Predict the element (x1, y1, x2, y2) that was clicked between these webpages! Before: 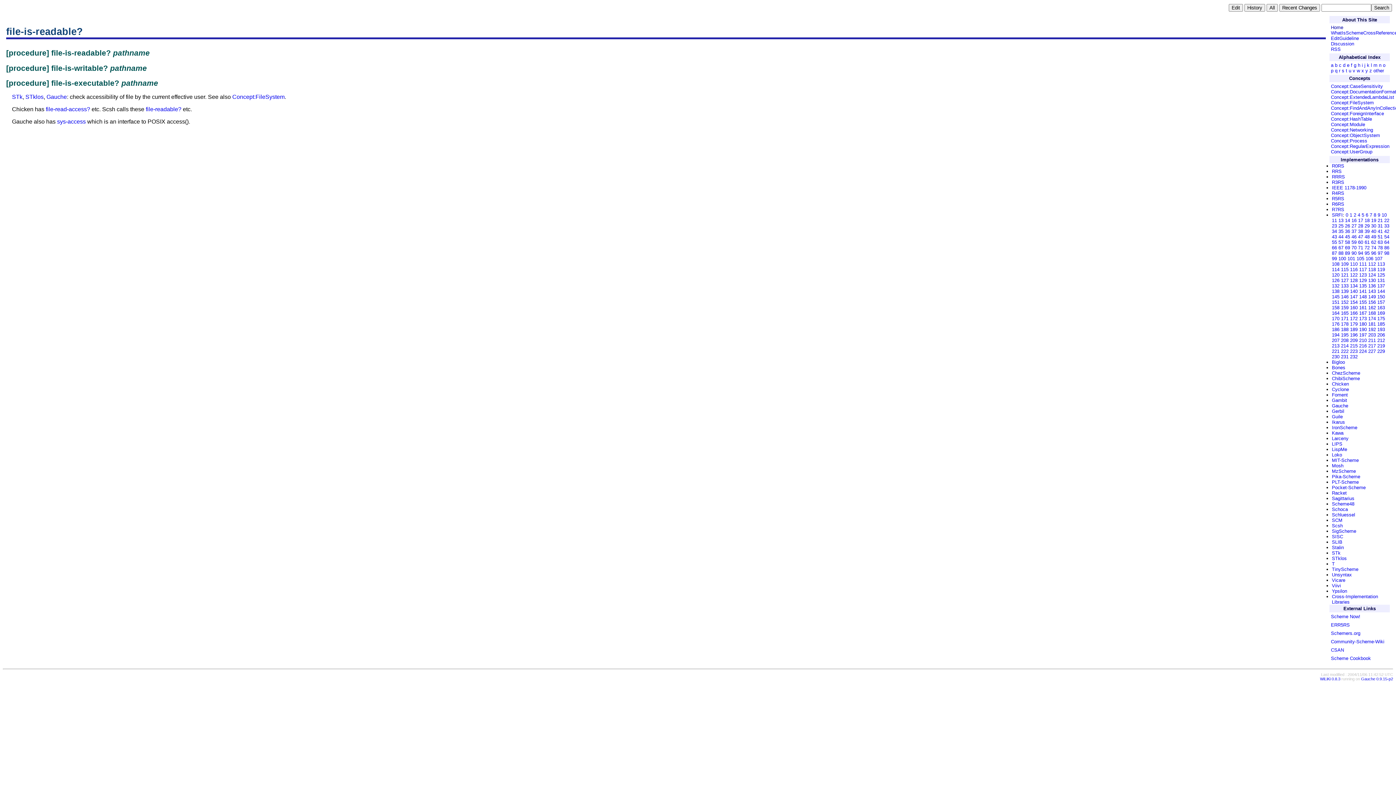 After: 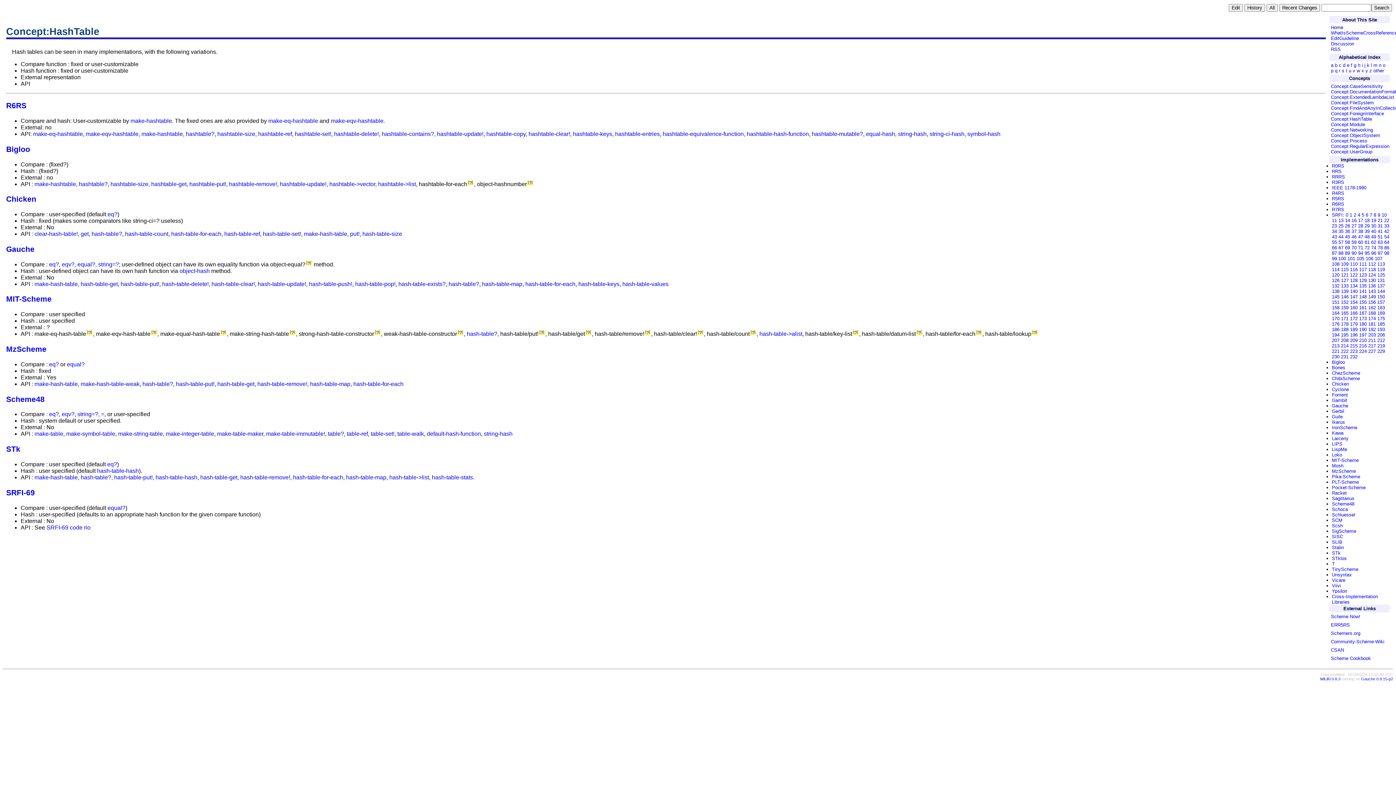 Action: bbox: (1331, 116, 1372, 121) label: Concept:HashTable